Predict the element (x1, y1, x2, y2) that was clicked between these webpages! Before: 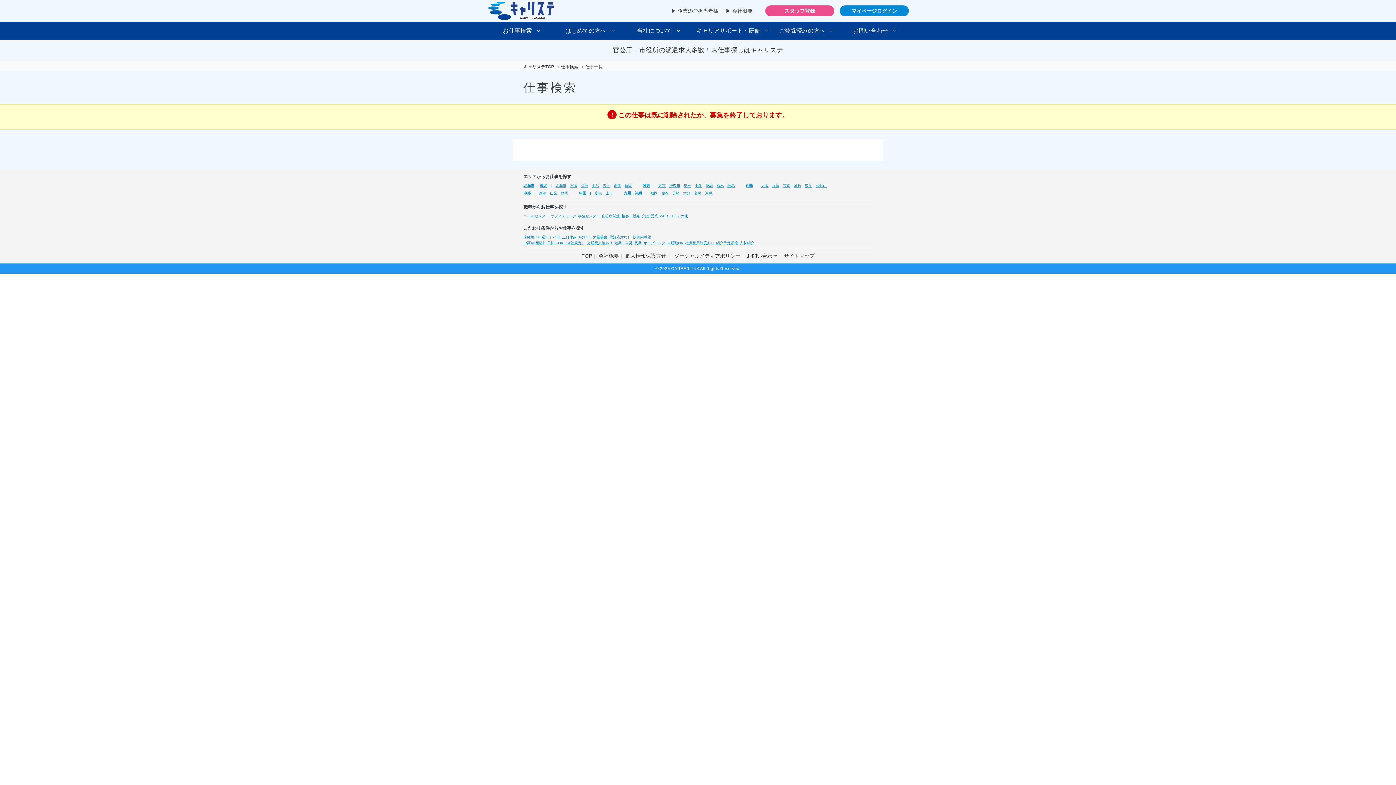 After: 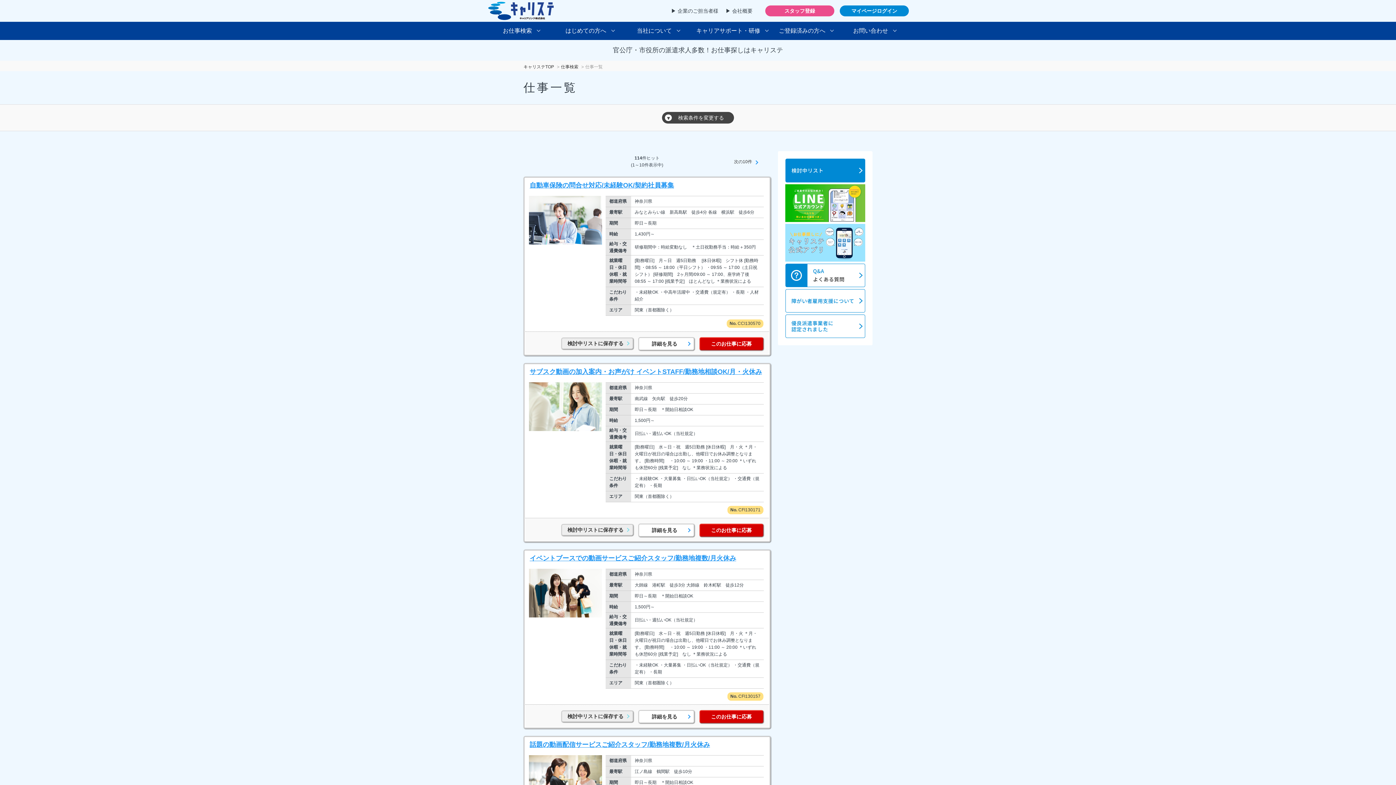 Action: label: 関東 bbox: (642, 183, 650, 187)